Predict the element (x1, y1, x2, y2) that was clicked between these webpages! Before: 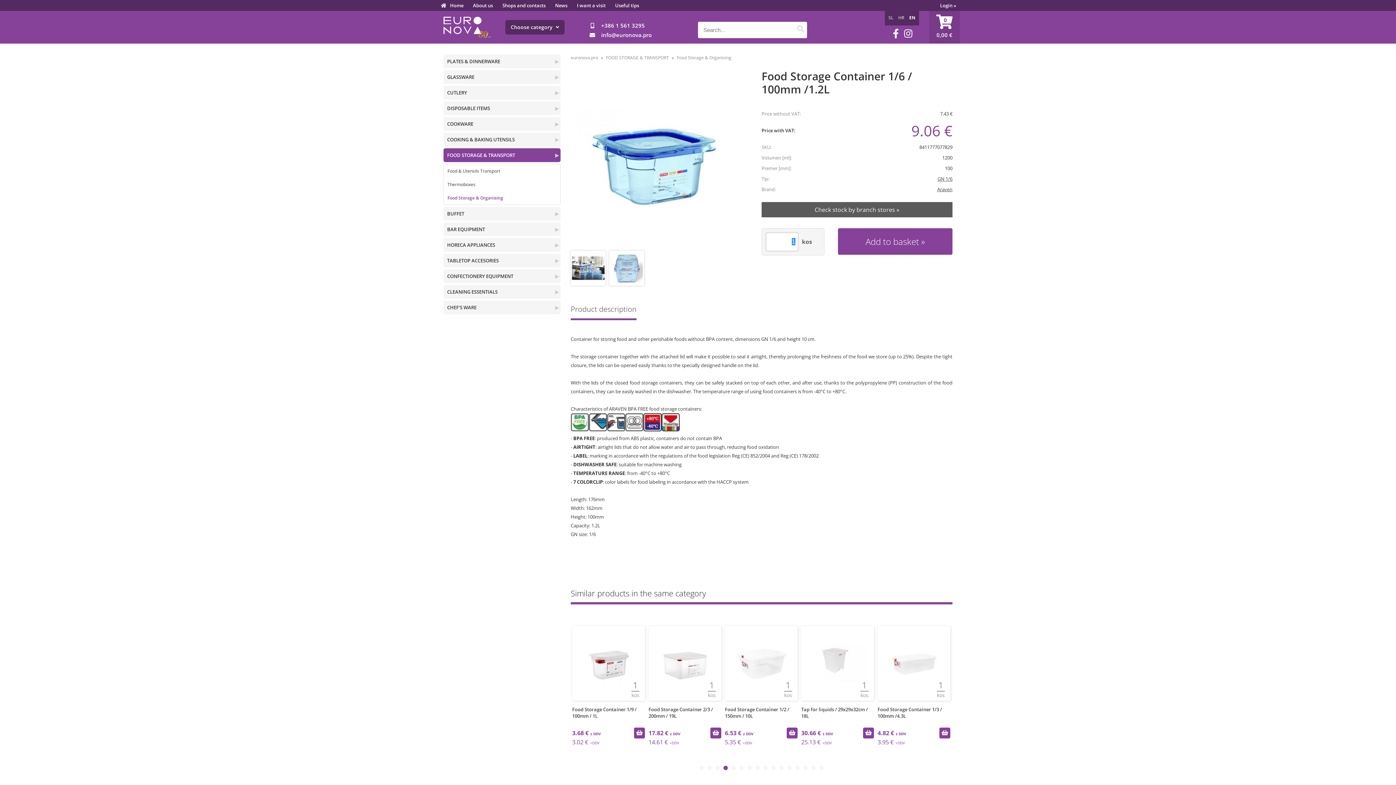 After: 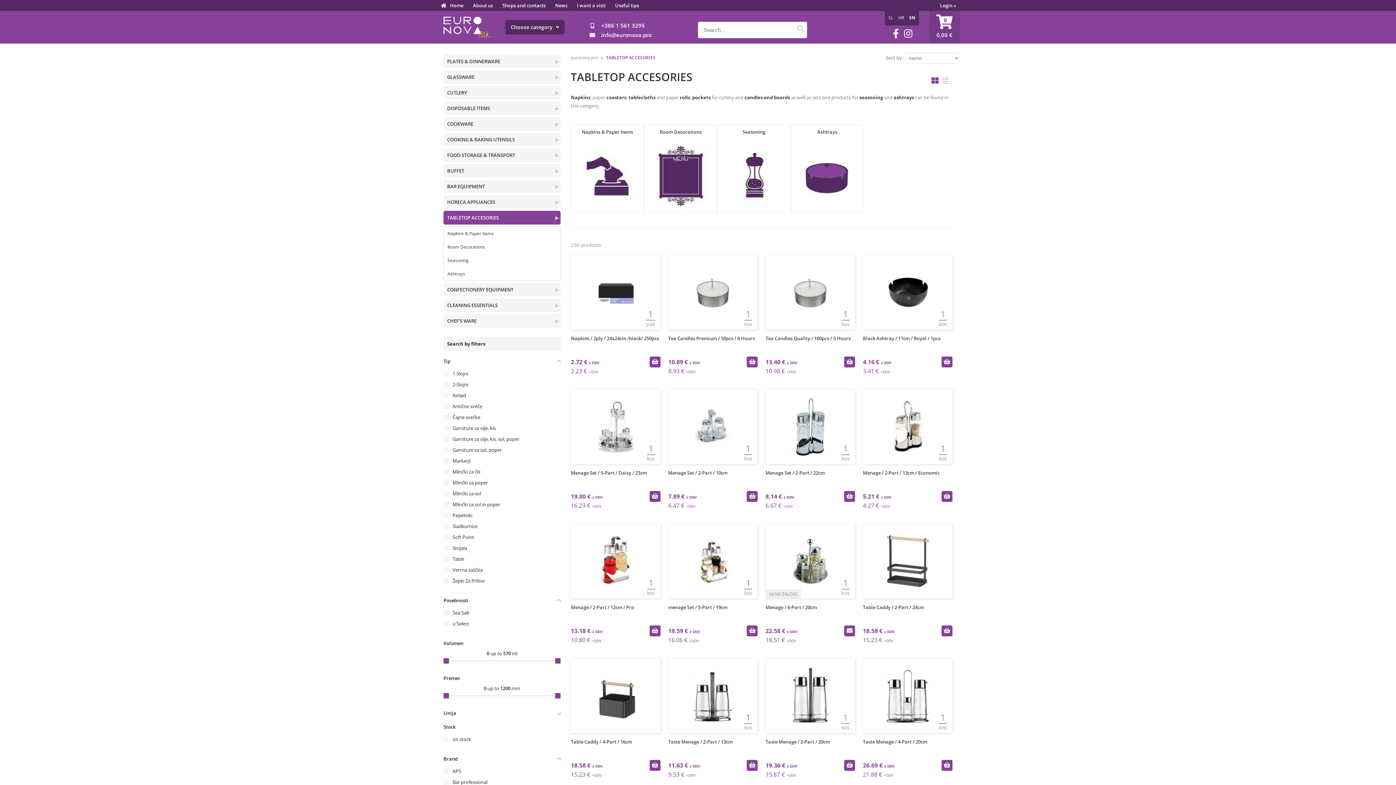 Action: bbox: (551, 253, 560, 267) label: ▶